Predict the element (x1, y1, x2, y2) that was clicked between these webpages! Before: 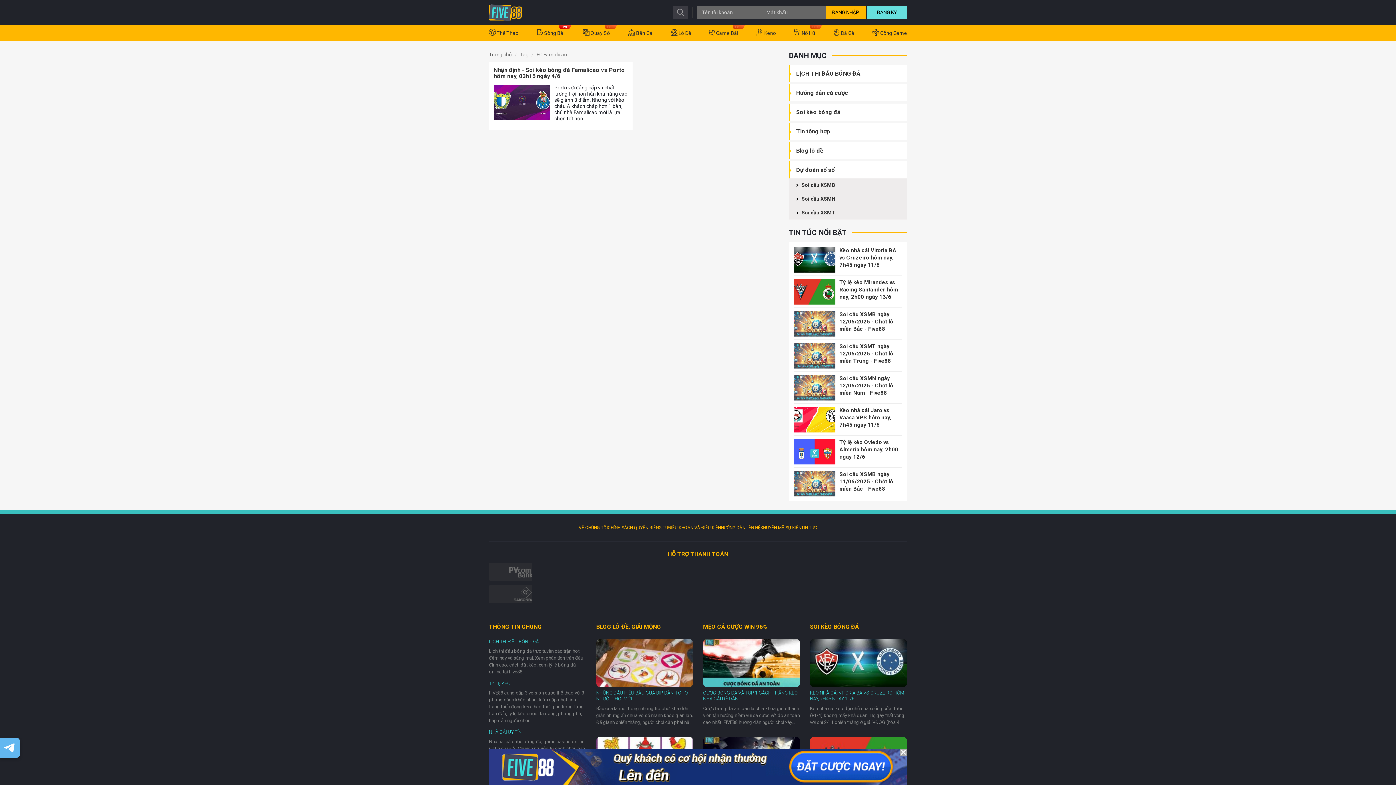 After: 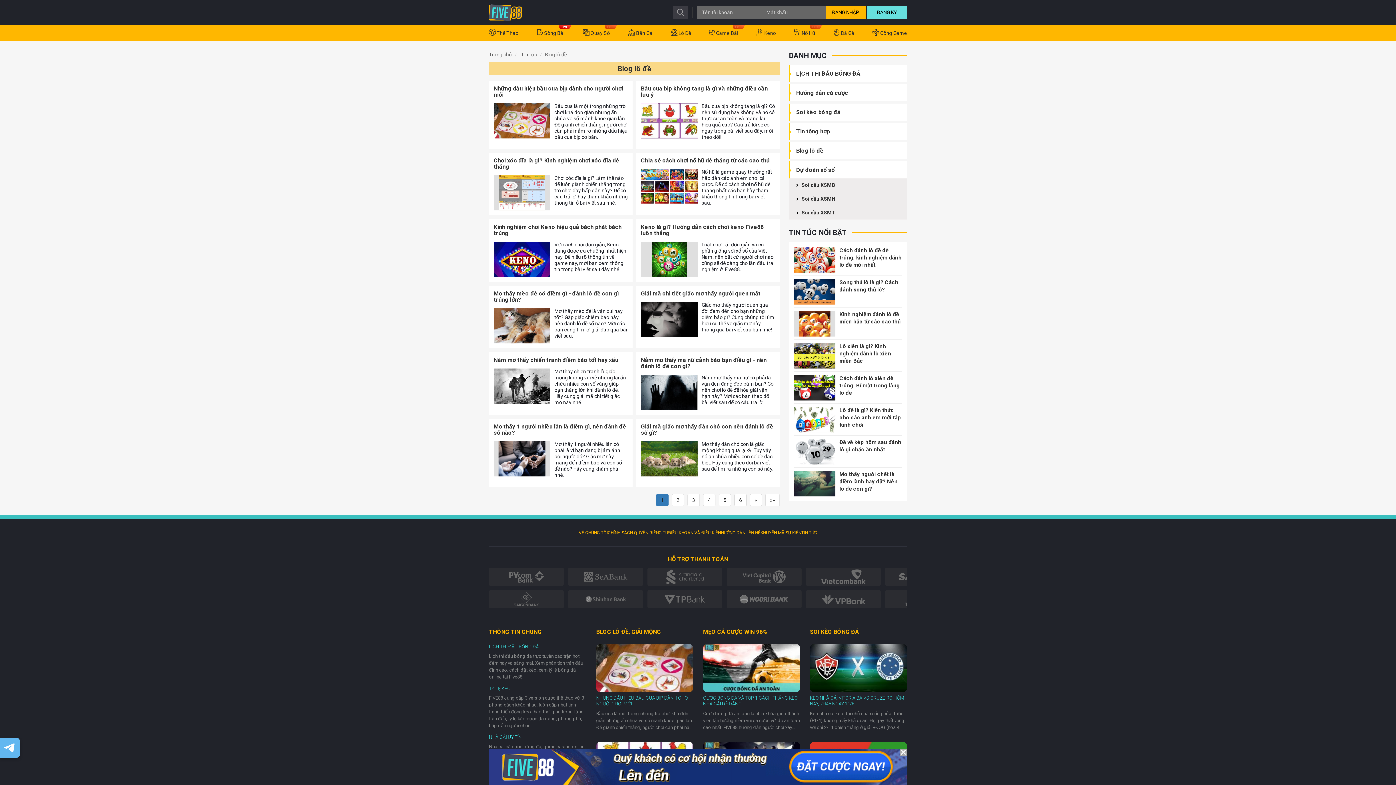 Action: bbox: (789, 142, 907, 159) label: Blog lô đề